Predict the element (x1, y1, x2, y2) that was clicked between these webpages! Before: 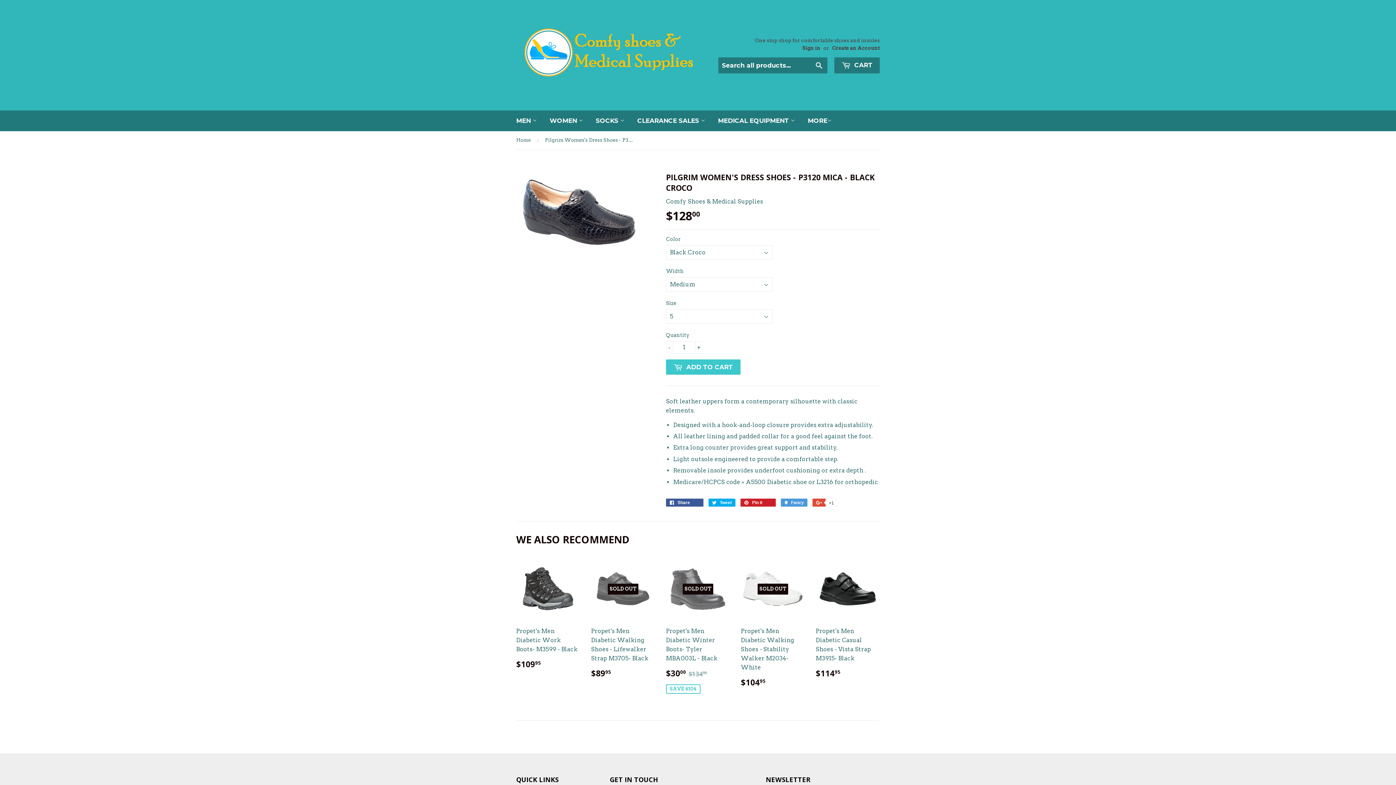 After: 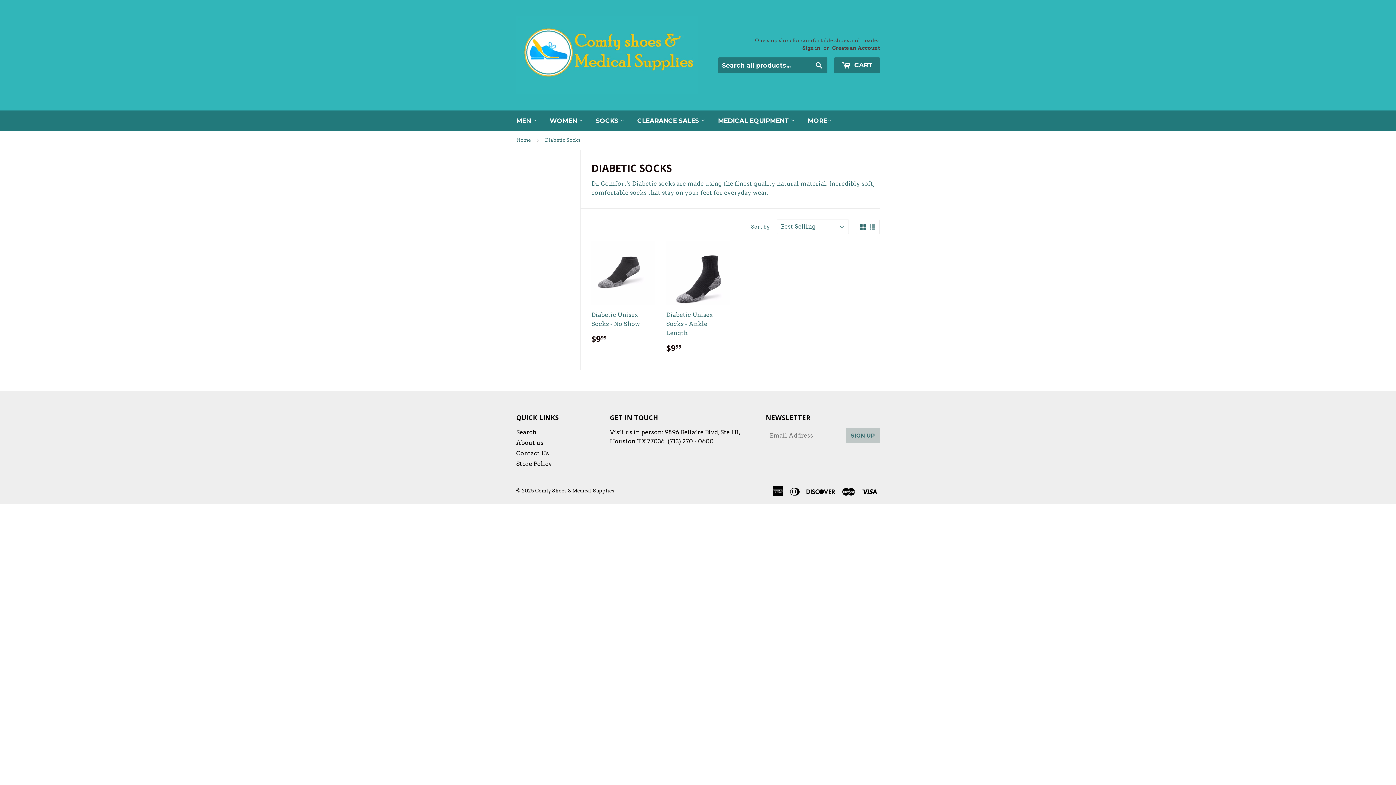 Action: bbox: (590, 110, 630, 131) label: SOCKS 